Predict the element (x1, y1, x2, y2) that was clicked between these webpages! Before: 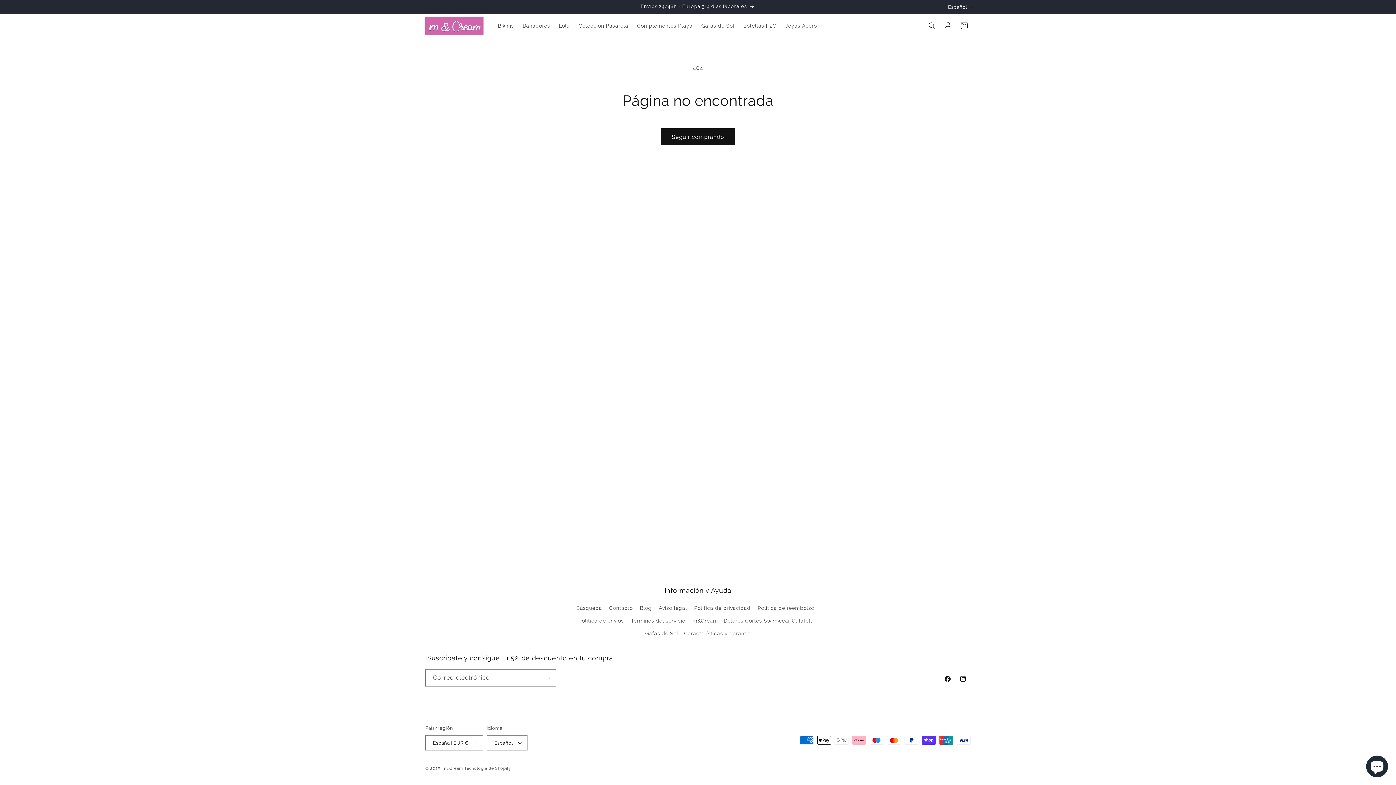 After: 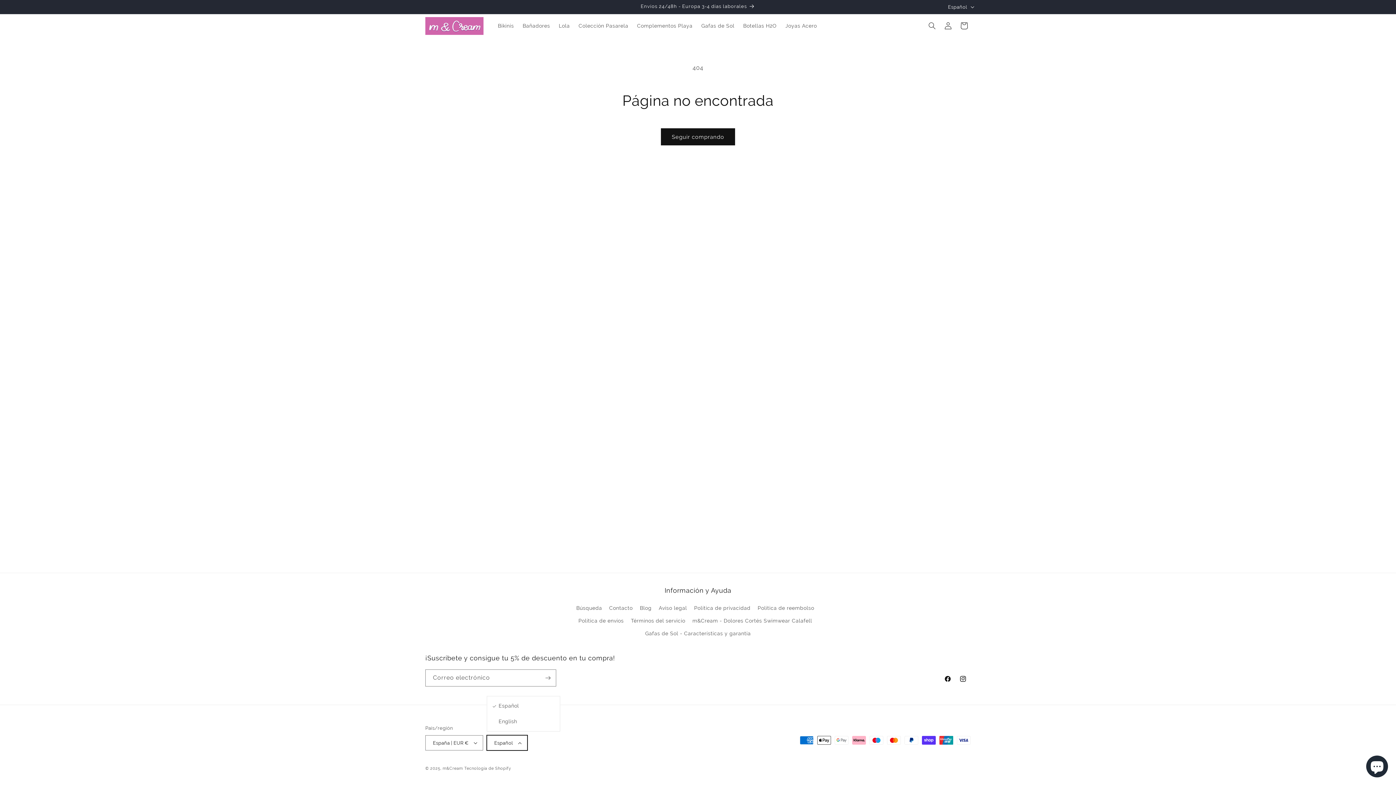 Action: label: Español bbox: (486, 735, 527, 750)